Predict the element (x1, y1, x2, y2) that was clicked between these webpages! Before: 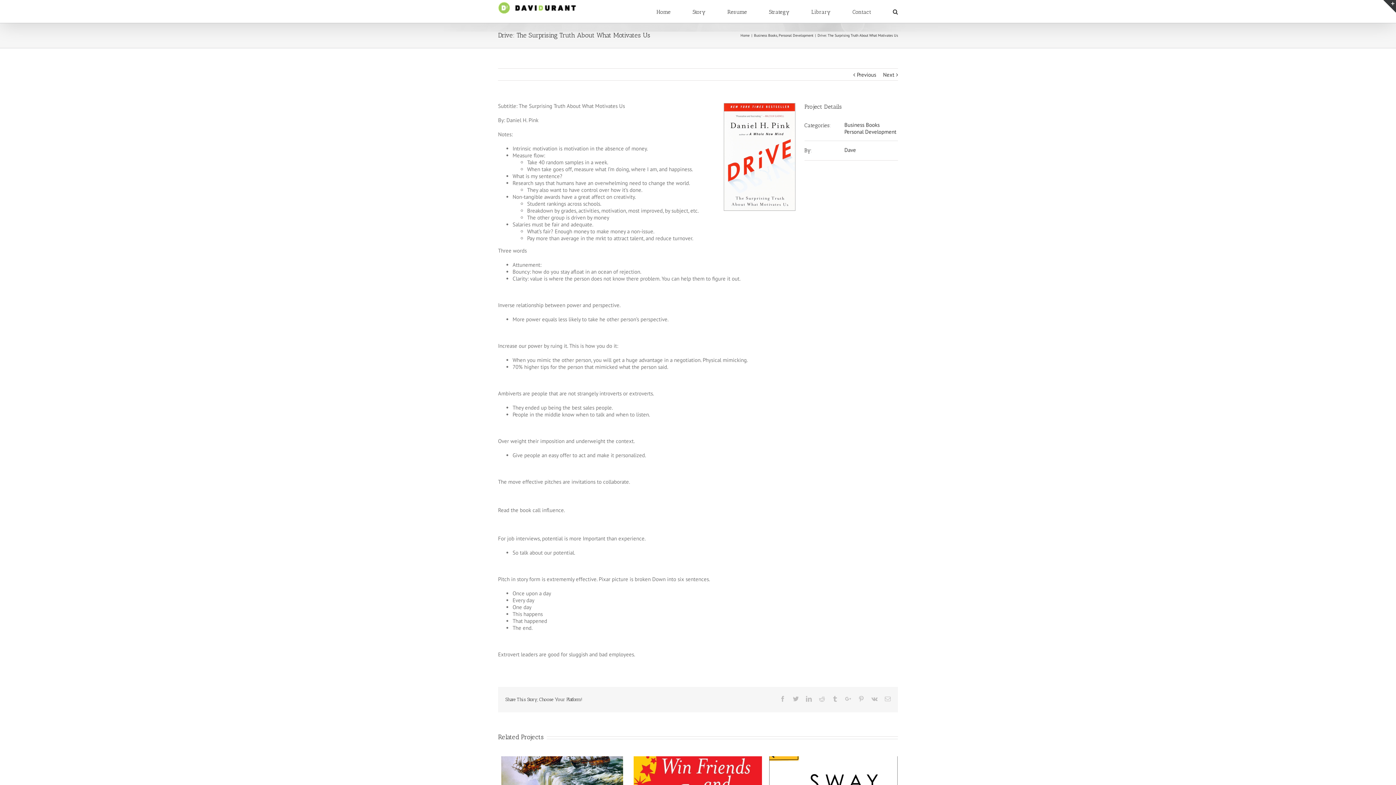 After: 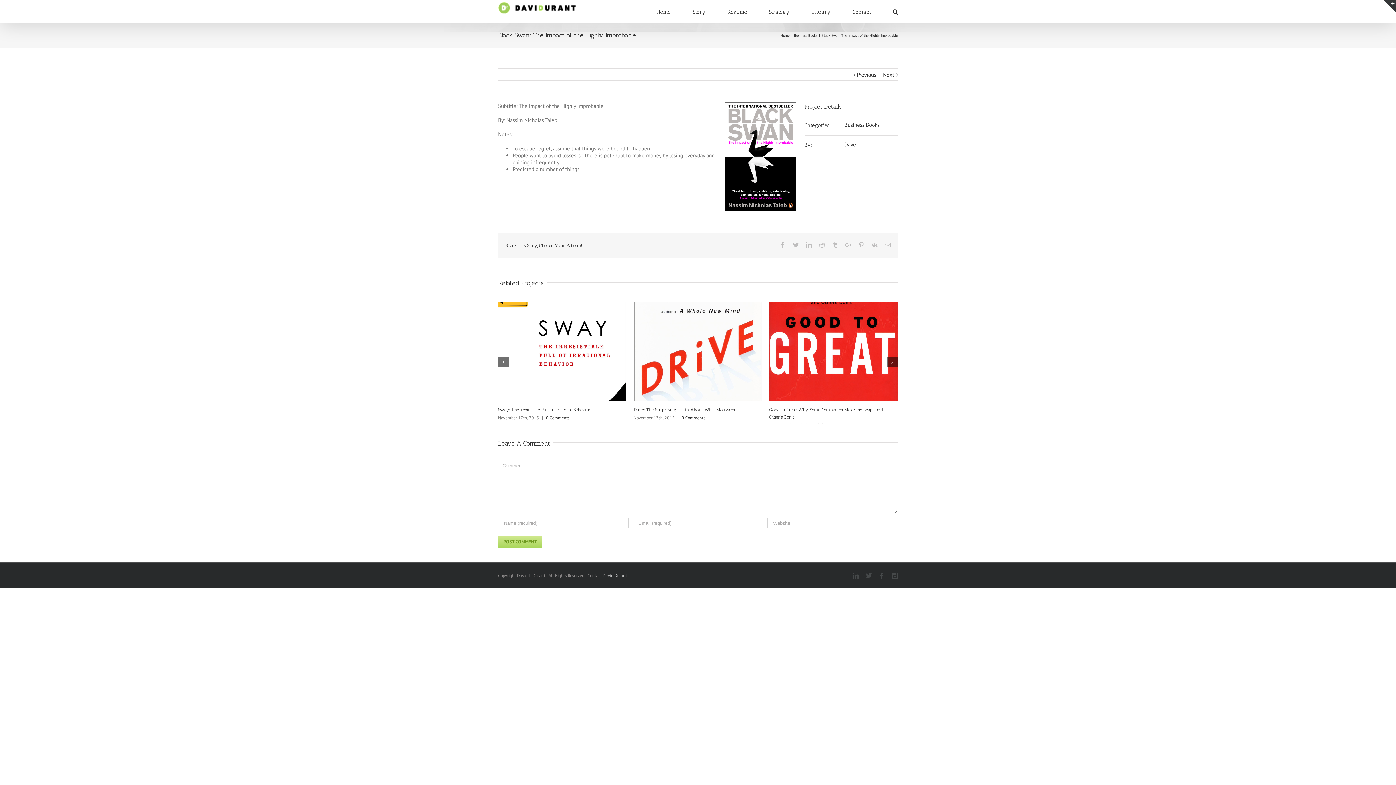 Action: bbox: (857, 68, 876, 81) label: Previous